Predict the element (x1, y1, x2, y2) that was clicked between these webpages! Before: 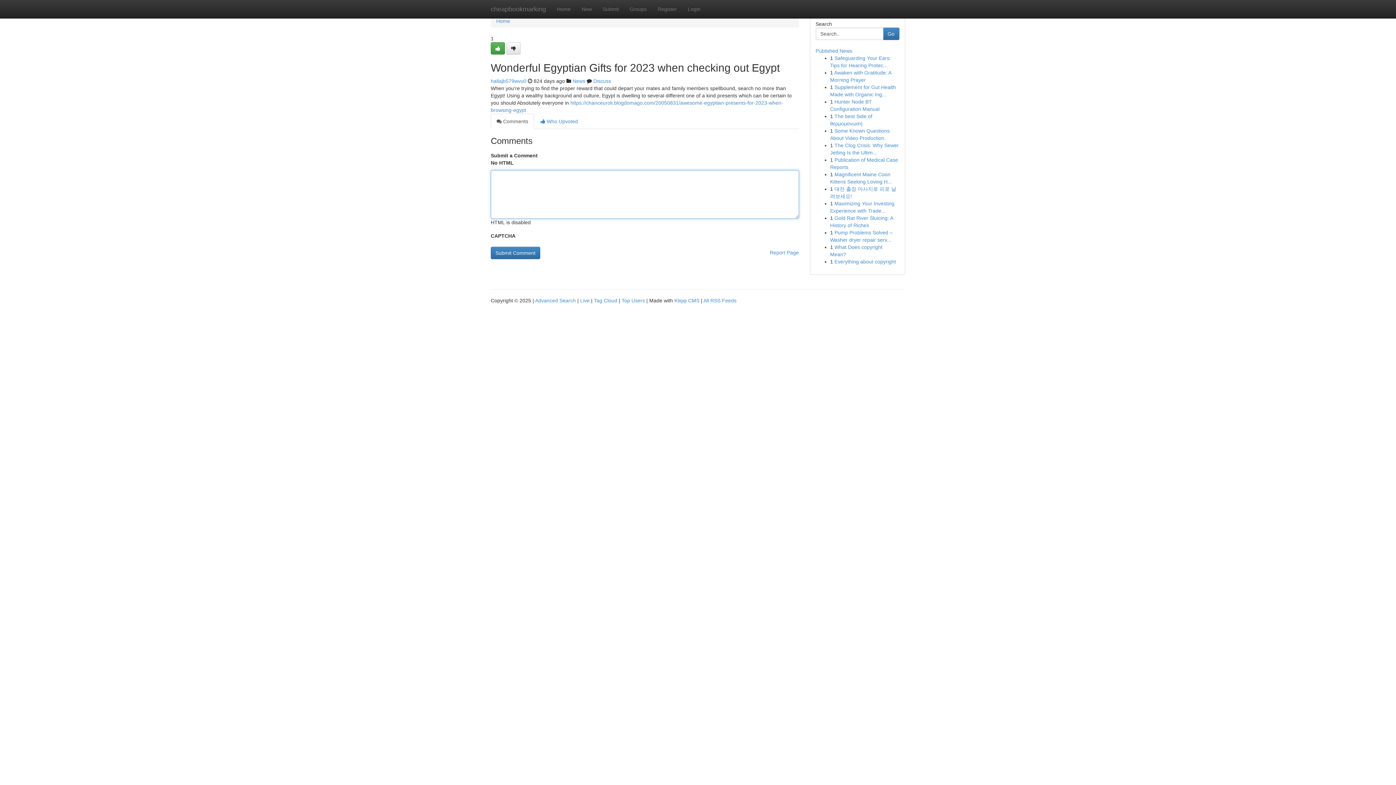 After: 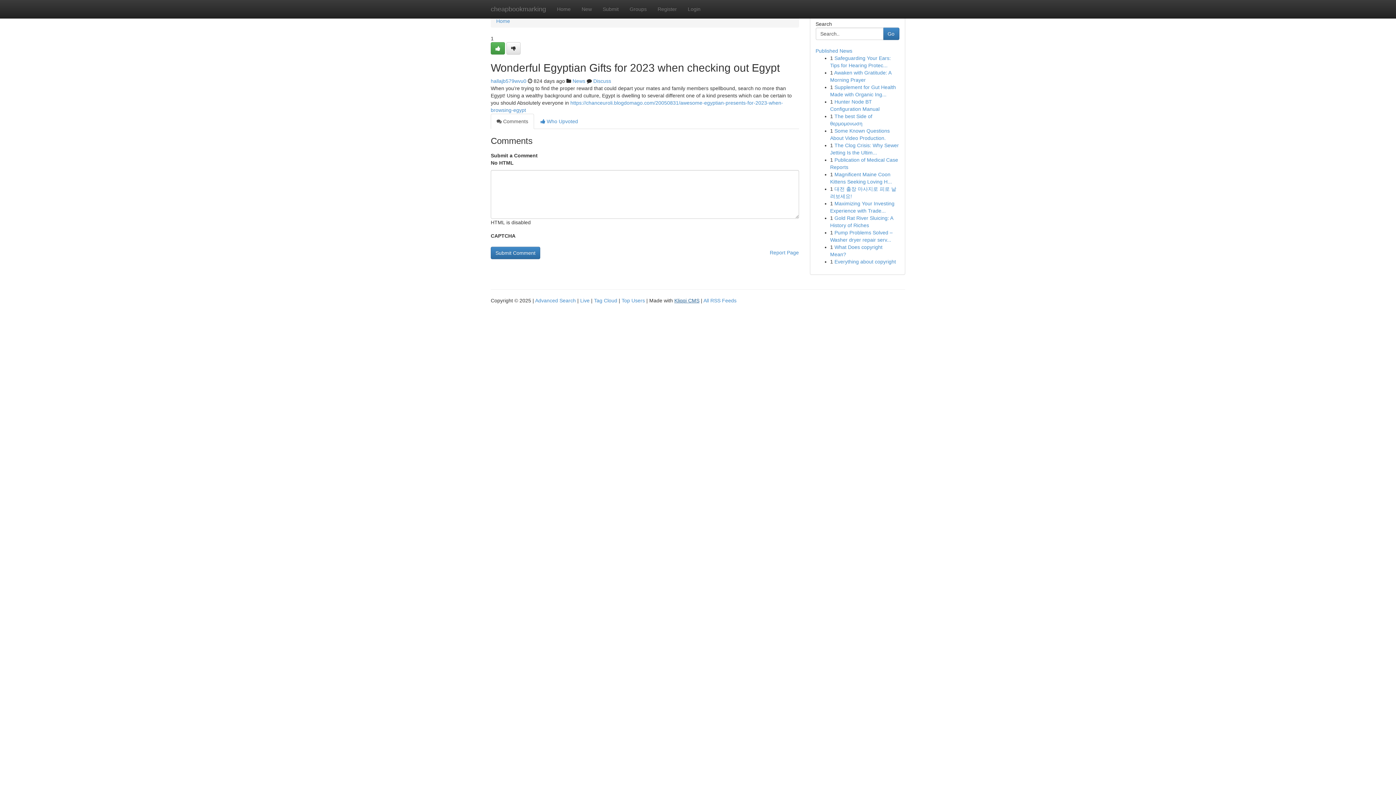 Action: bbox: (674, 297, 699, 303) label: Kliqqi CMS